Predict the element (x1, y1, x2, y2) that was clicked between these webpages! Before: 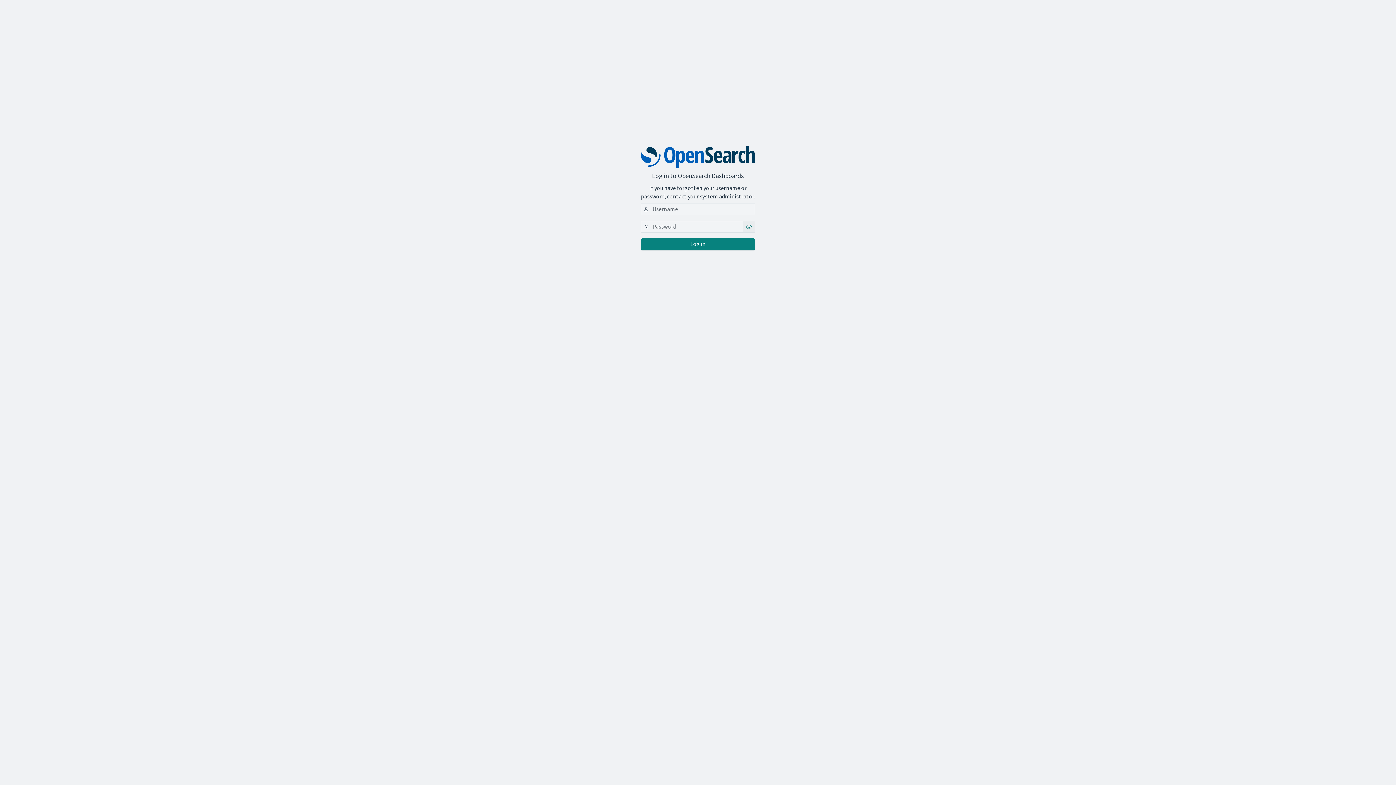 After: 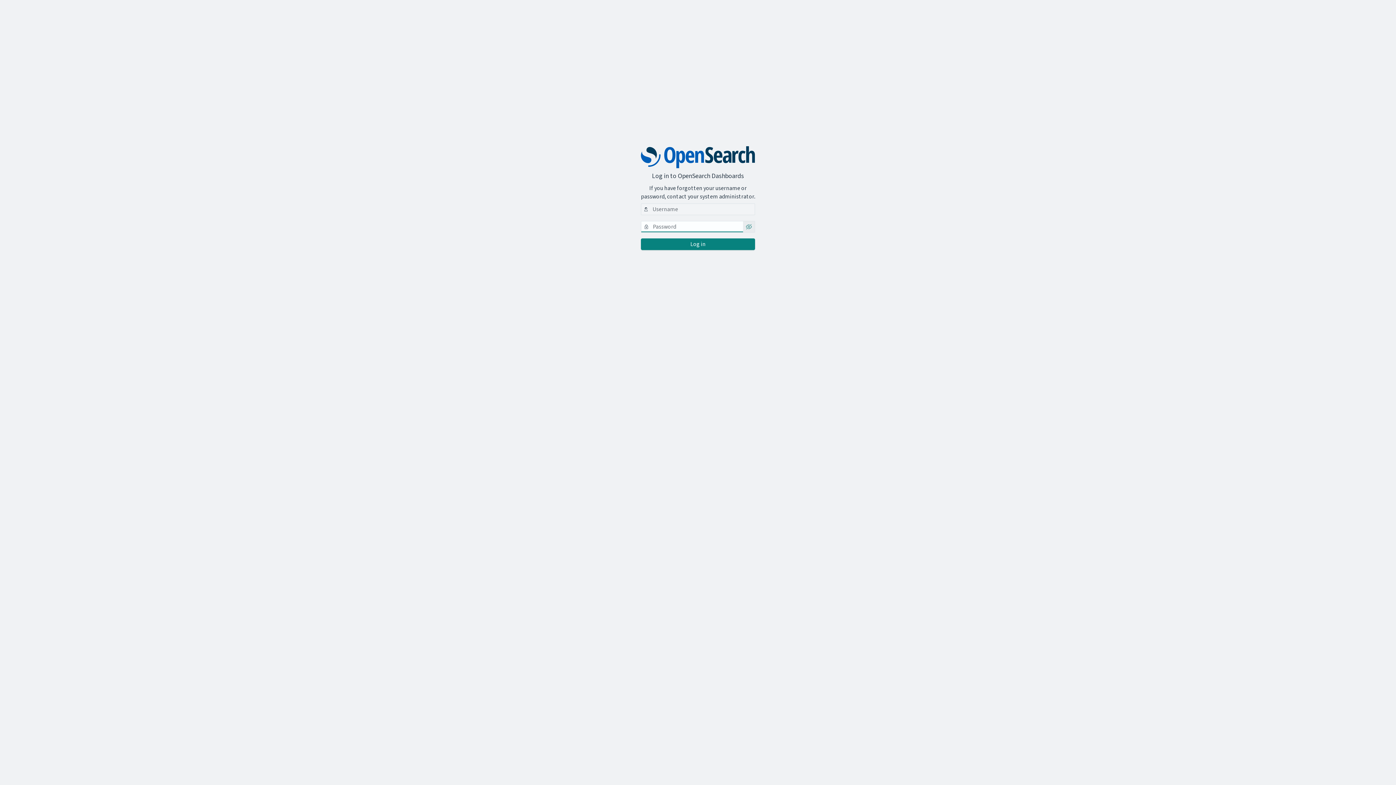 Action: label: Show password as plain text. Note: this will visually expose your password on the screen. bbox: (743, 221, 754, 232)